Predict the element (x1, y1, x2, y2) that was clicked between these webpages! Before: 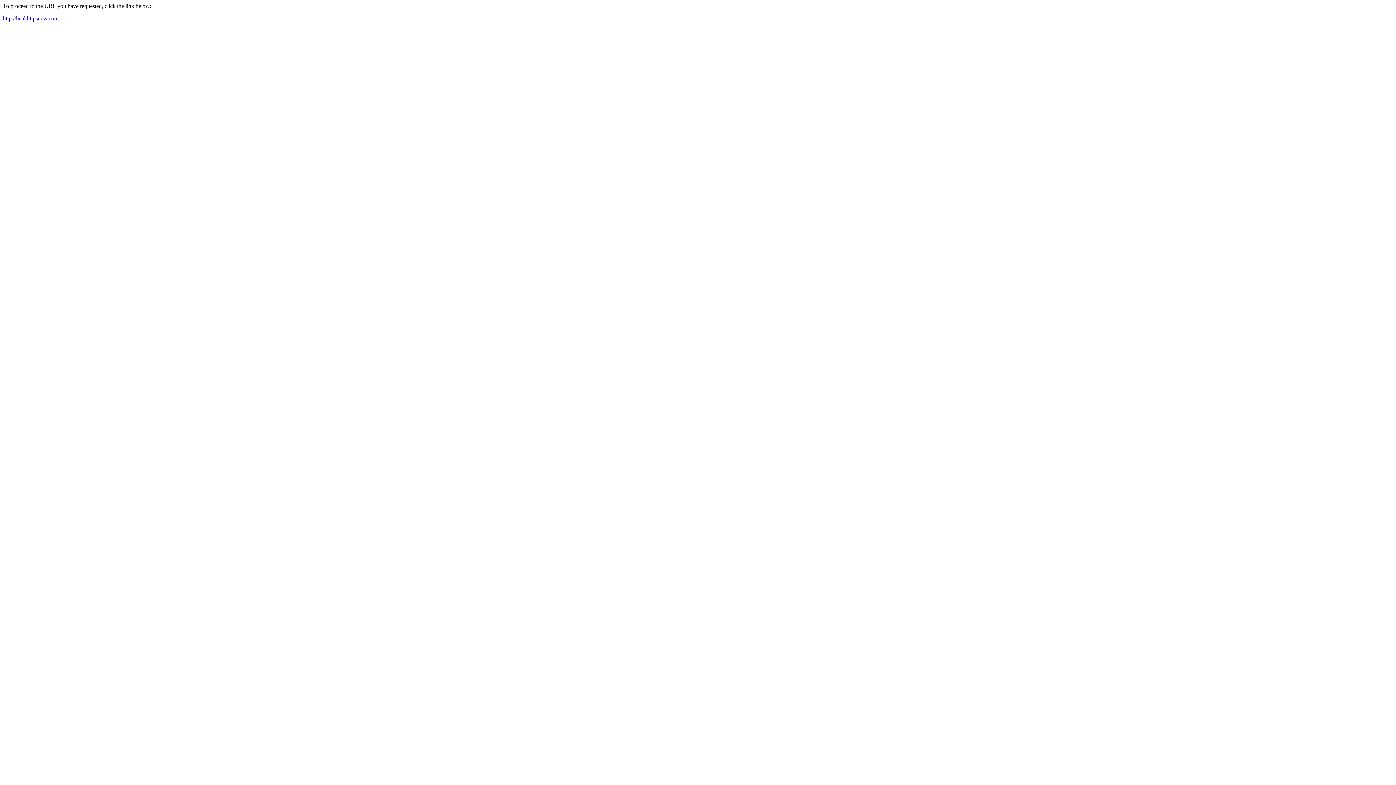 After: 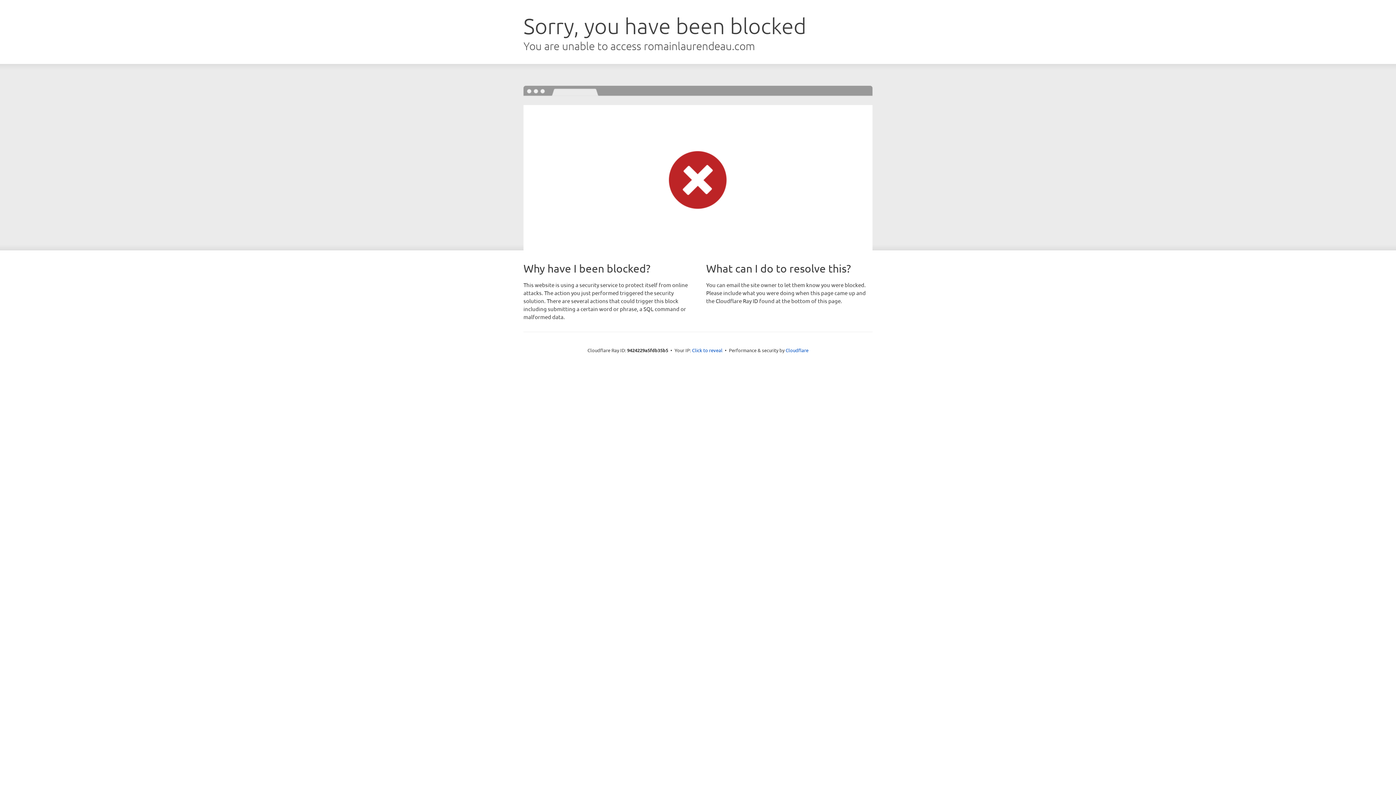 Action: bbox: (2, 15, 58, 21) label: http://healthtipsnew.com